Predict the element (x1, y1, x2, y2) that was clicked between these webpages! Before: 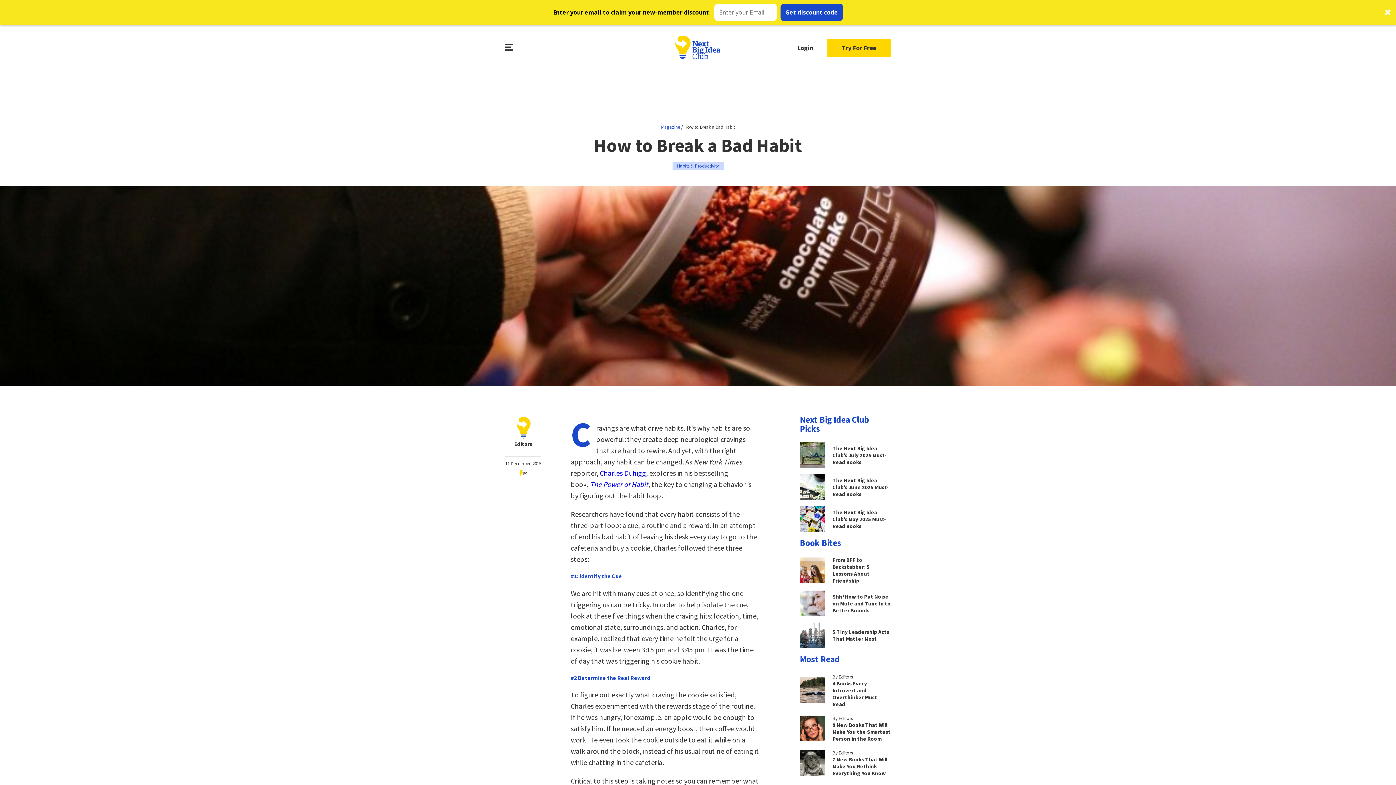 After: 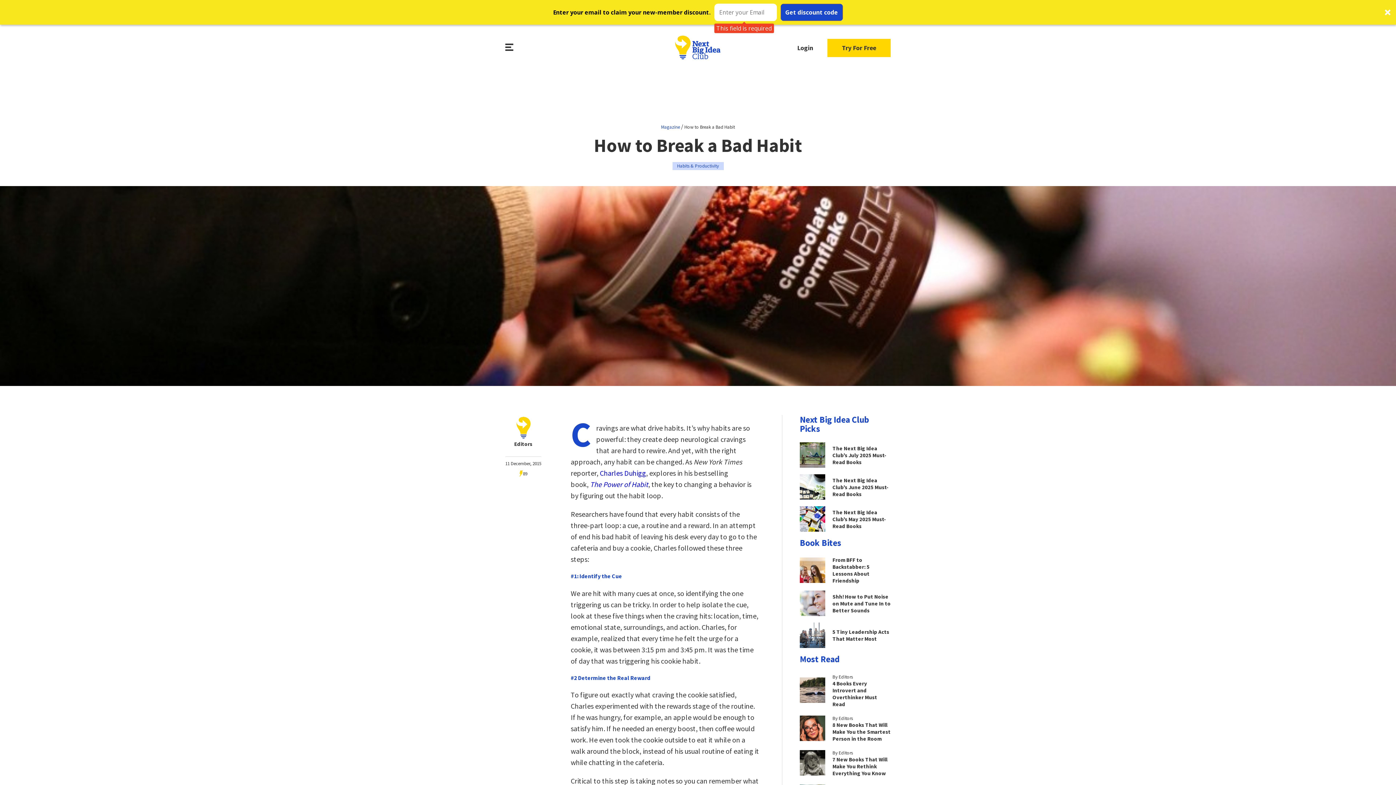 Action: bbox: (775, 3, 837, 21) label: Get discount code